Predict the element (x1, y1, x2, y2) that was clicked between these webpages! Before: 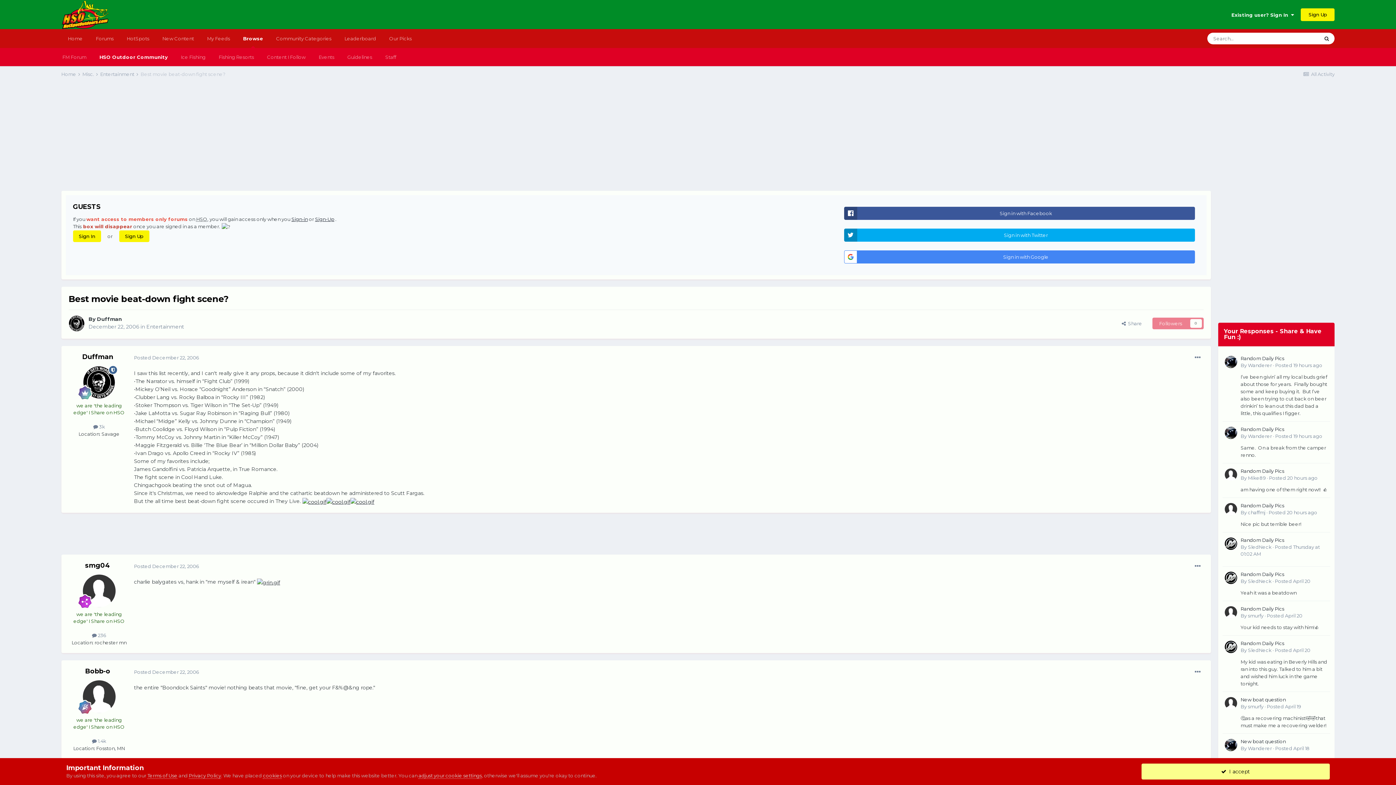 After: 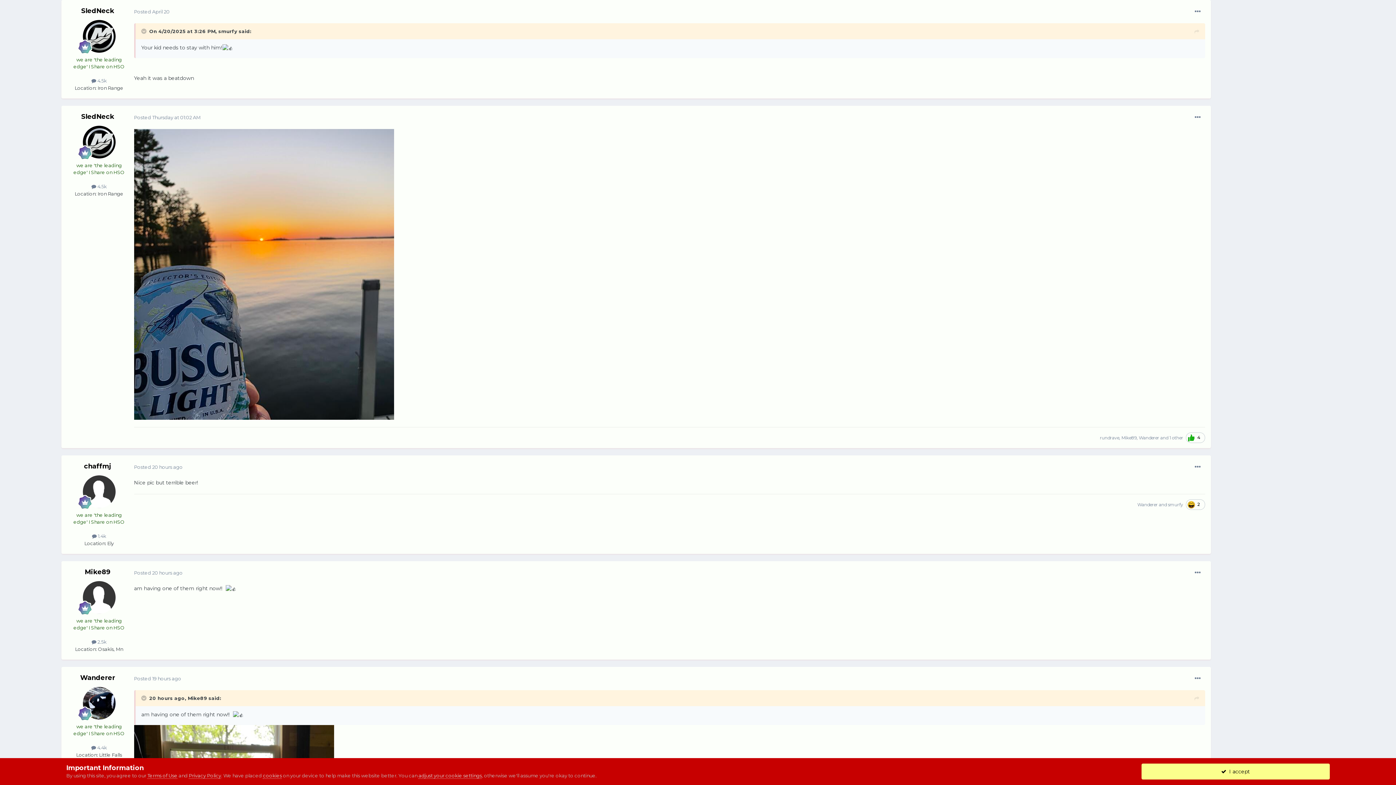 Action: bbox: (1275, 578, 1310, 584) label: Posted April 20